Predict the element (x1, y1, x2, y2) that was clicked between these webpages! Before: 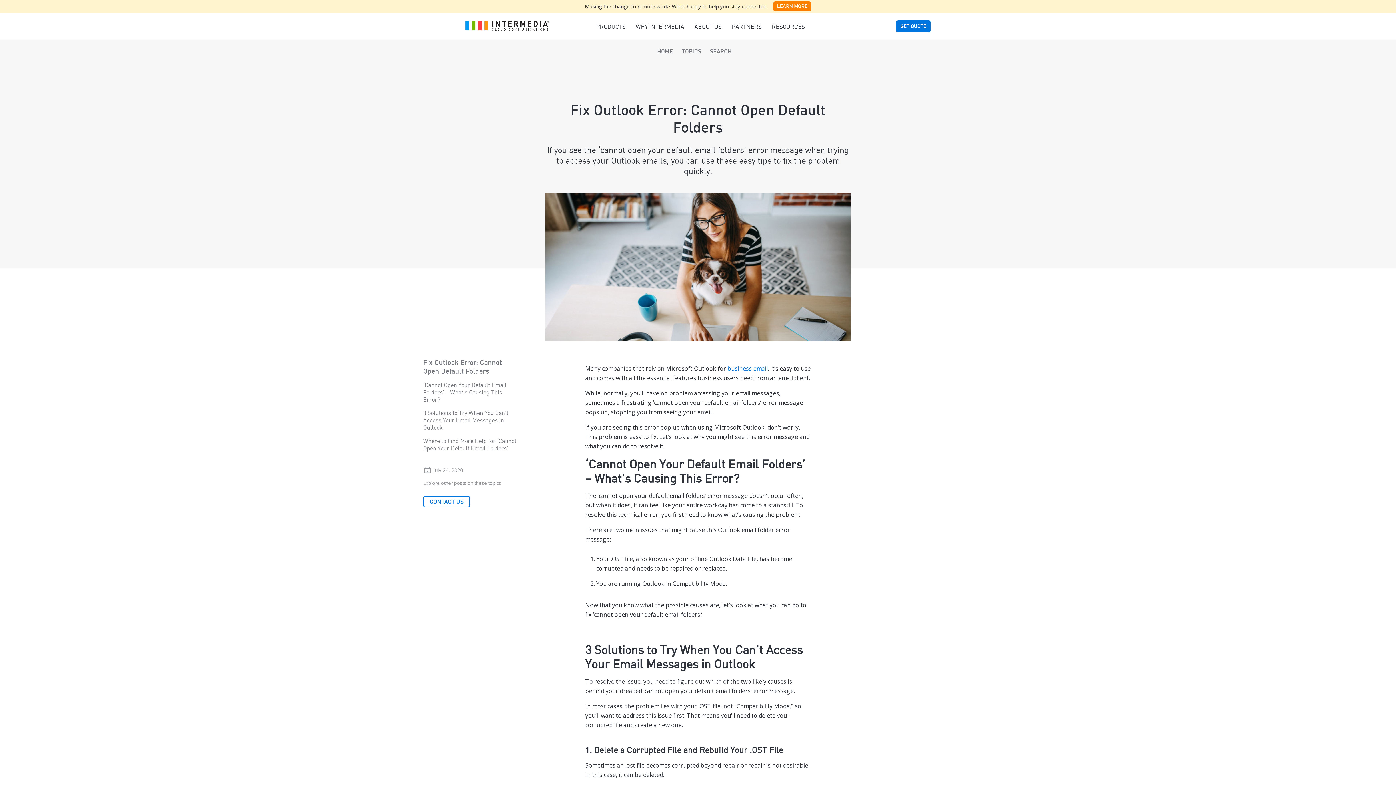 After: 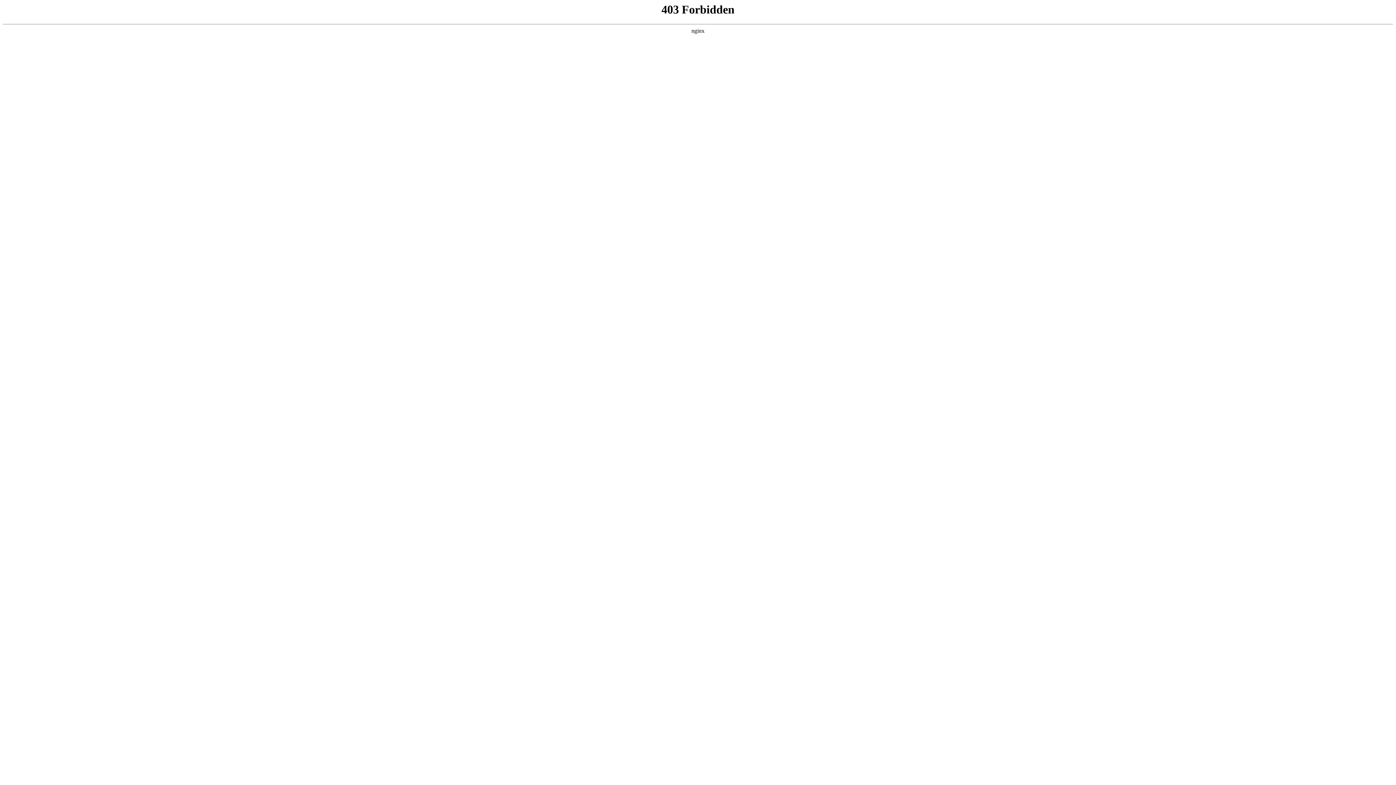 Action: bbox: (423, 496, 470, 507) label: CONTACT US